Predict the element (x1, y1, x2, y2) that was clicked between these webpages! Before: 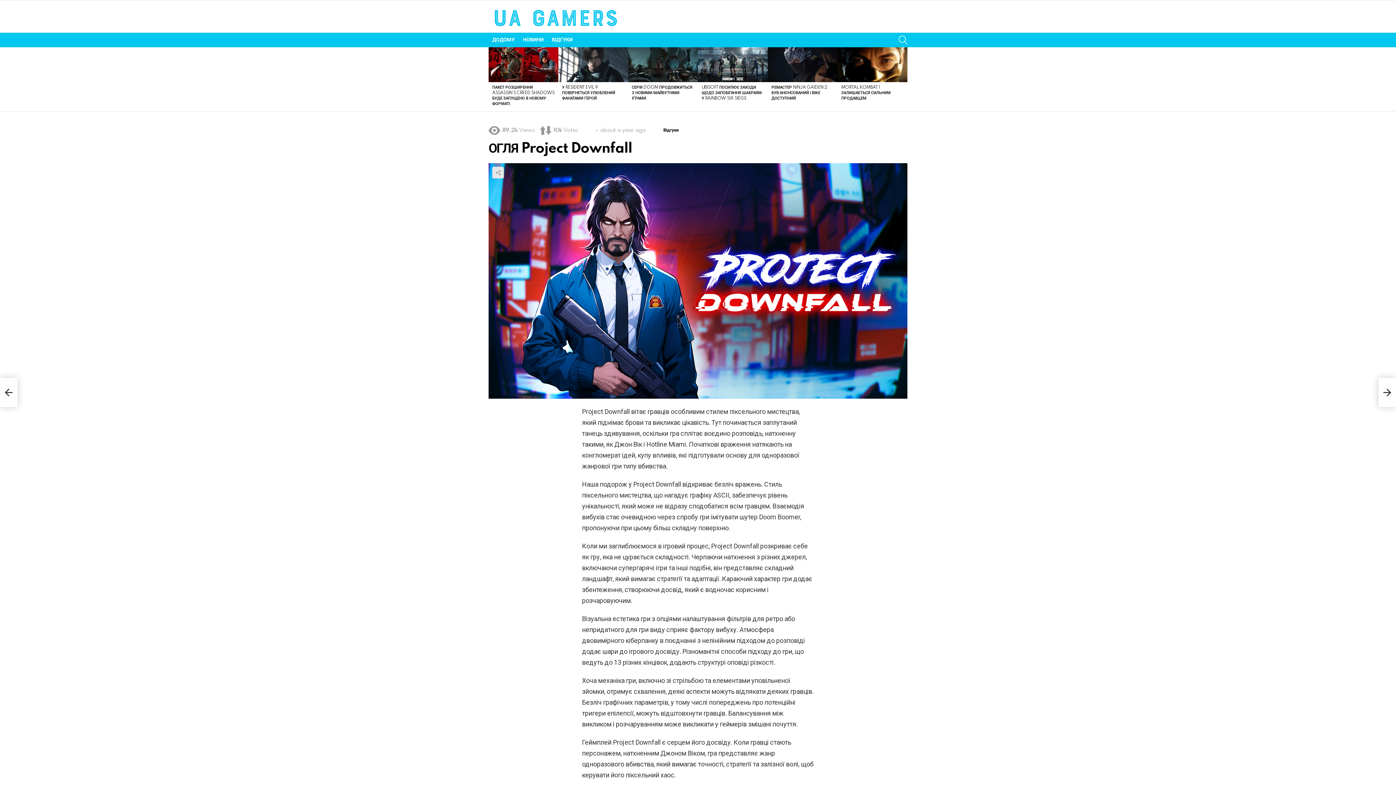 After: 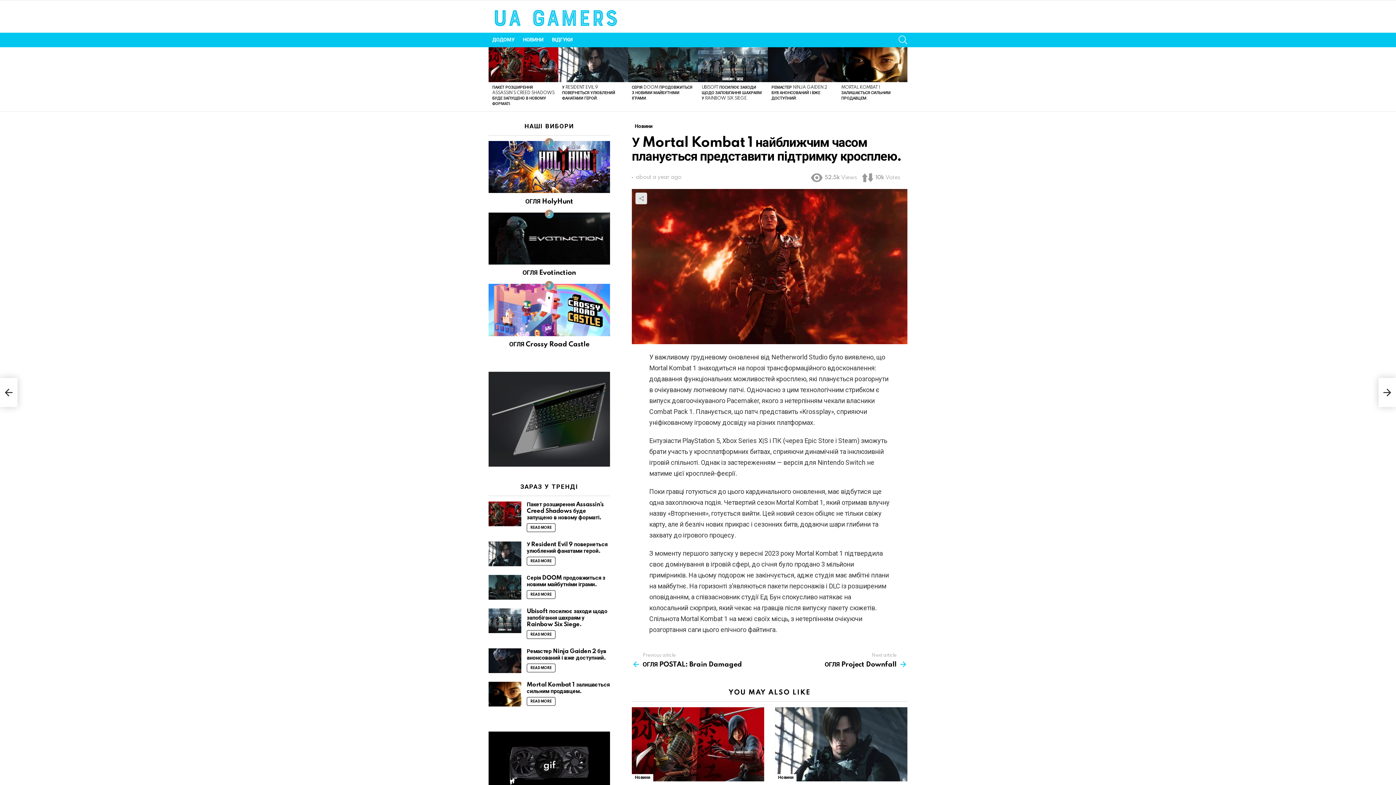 Action: label: У Mortal Kombat 1 найближчим часом планується представити підтримку кросплею. bbox: (0, 378, 17, 407)